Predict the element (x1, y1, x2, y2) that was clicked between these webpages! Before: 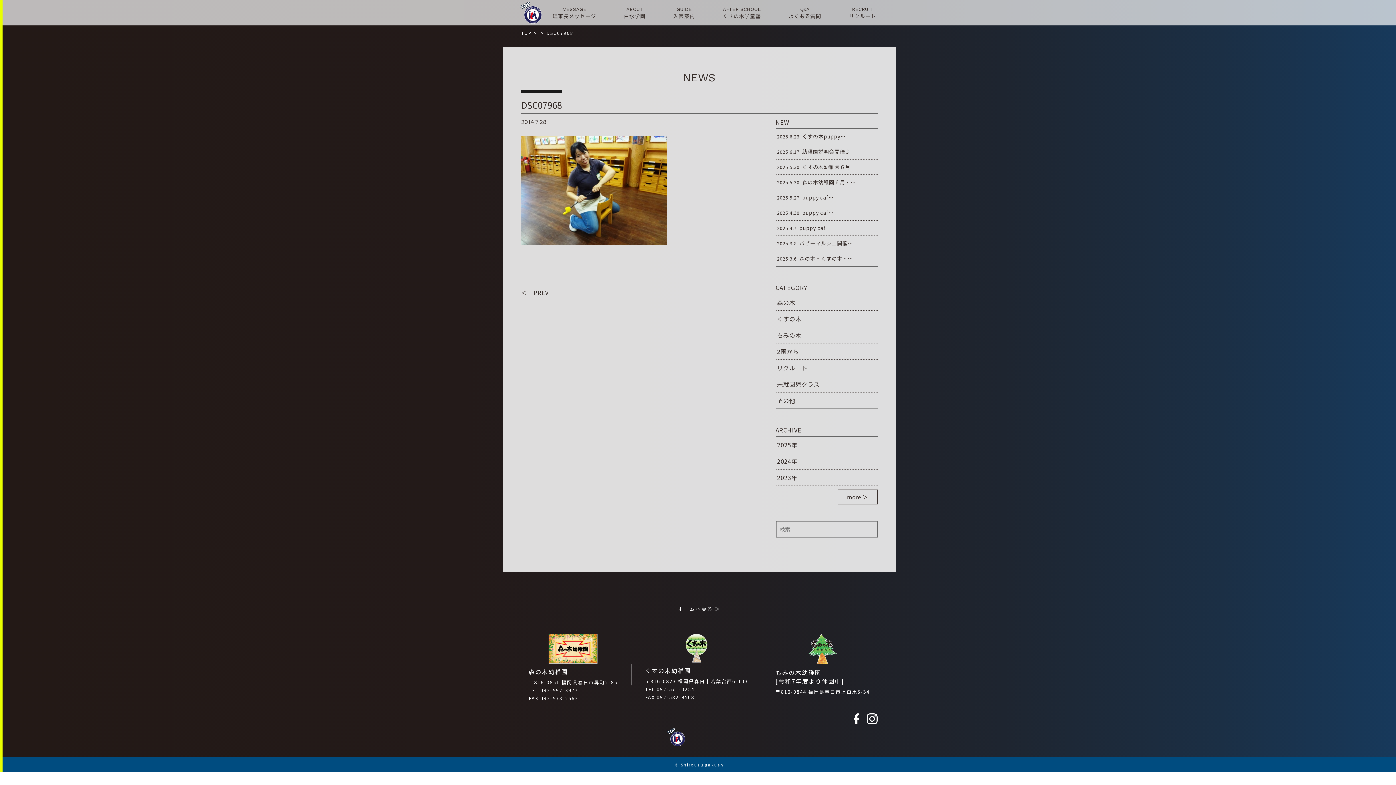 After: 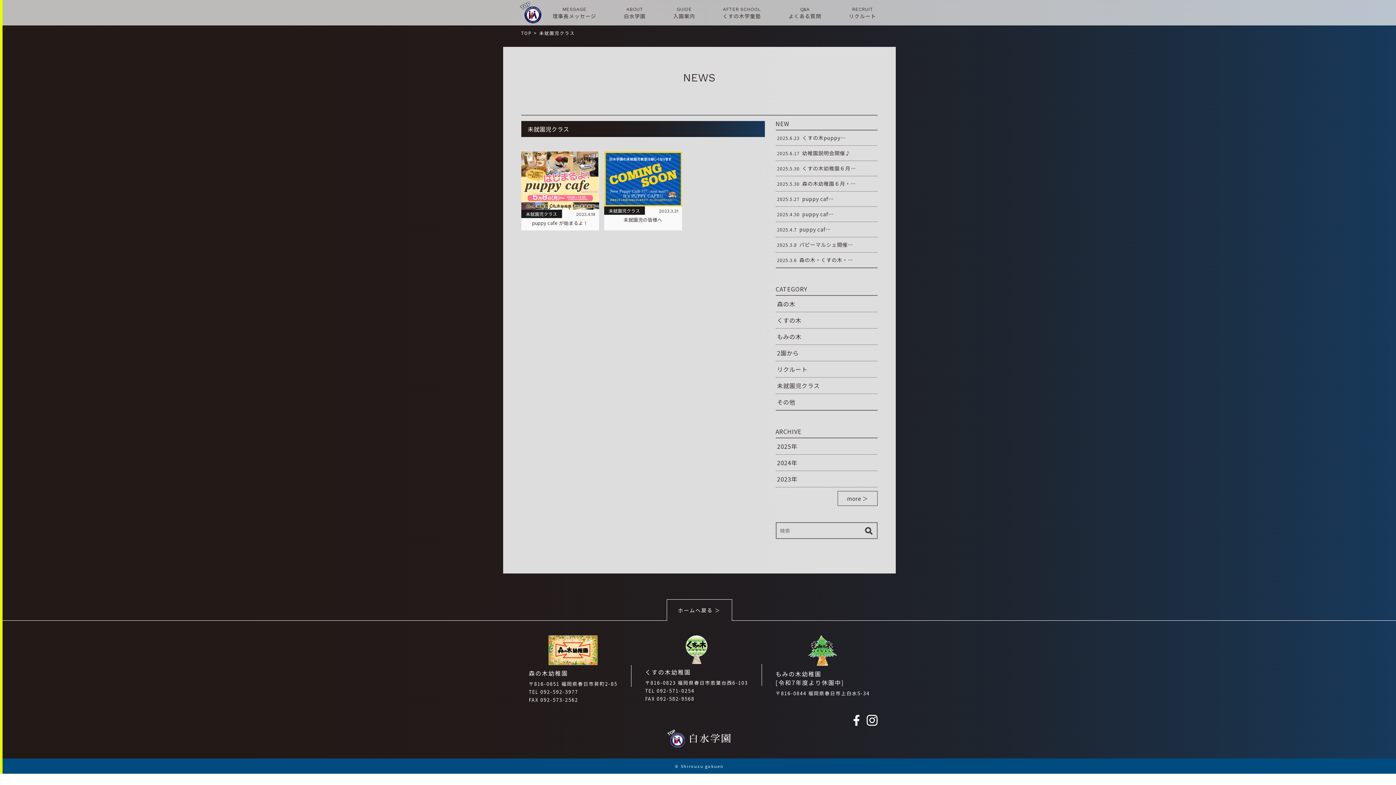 Action: bbox: (775, 376, 877, 392) label: 未就園児クラス